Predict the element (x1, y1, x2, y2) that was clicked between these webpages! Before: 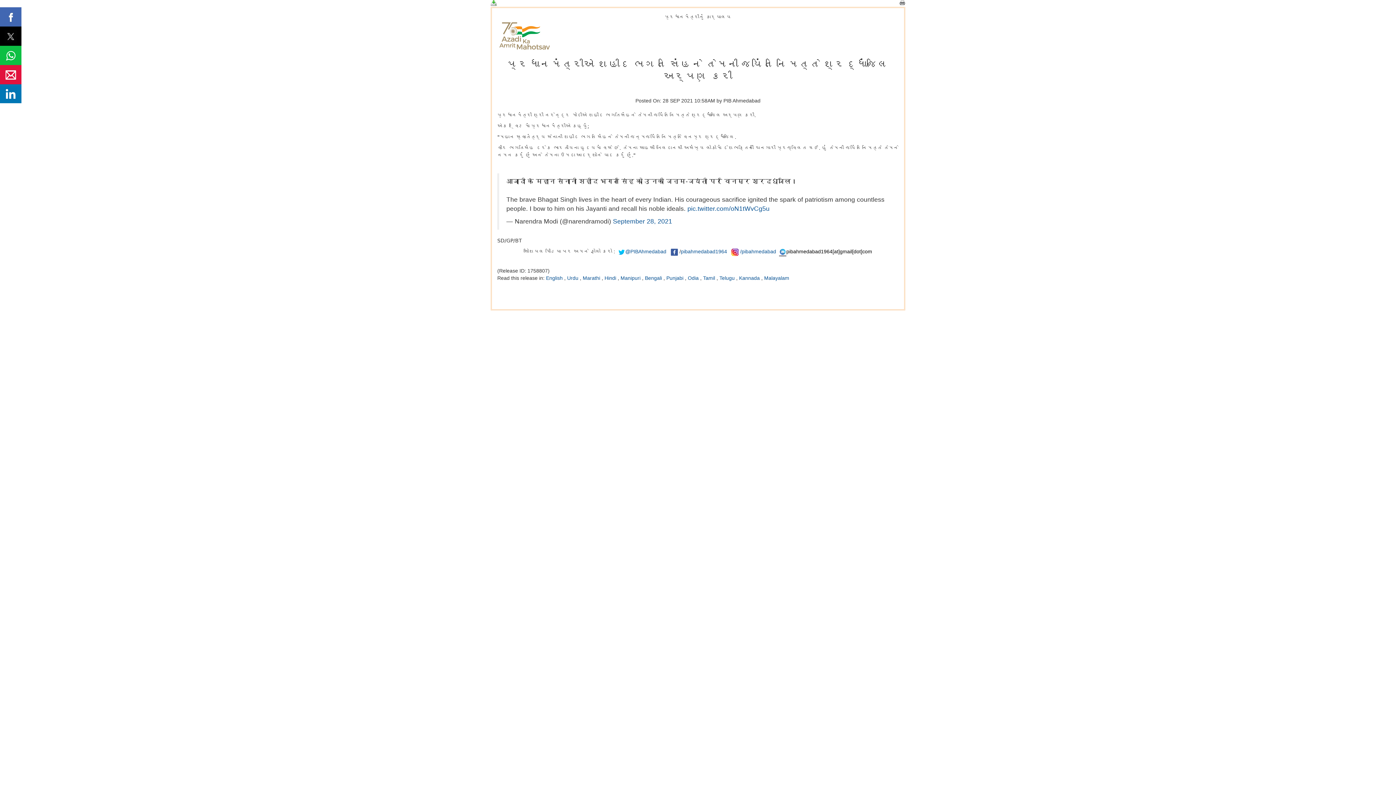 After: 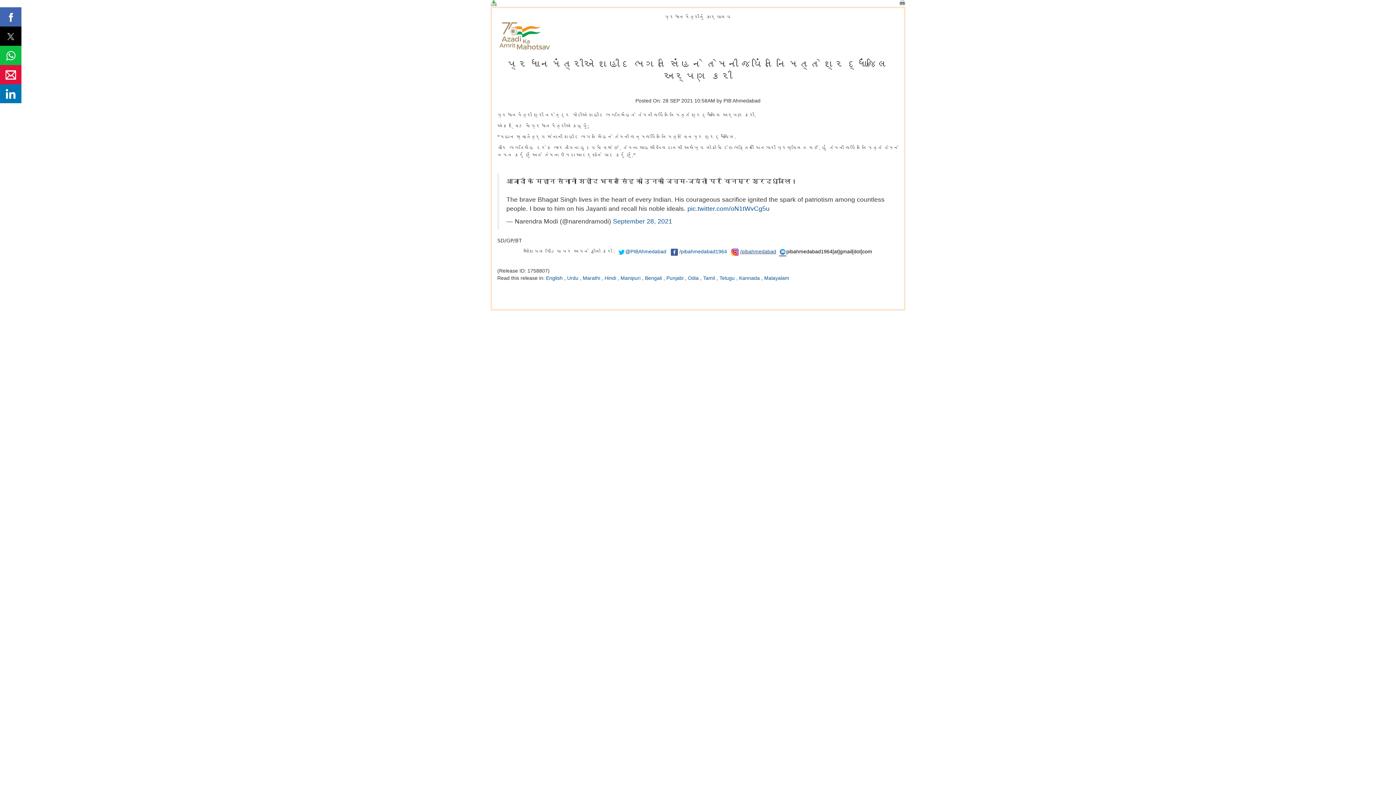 Action: label: /pibahmedabad bbox: (740, 248, 776, 254)